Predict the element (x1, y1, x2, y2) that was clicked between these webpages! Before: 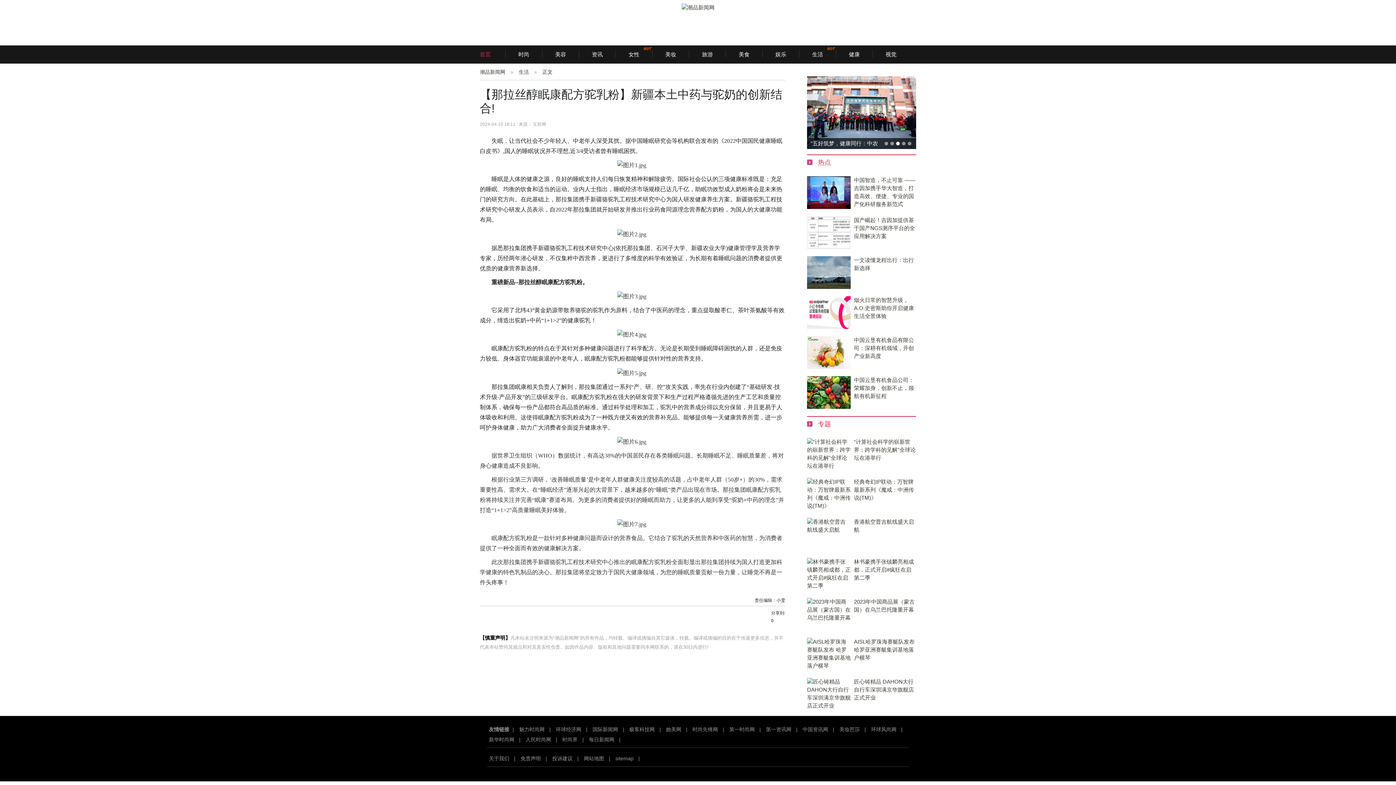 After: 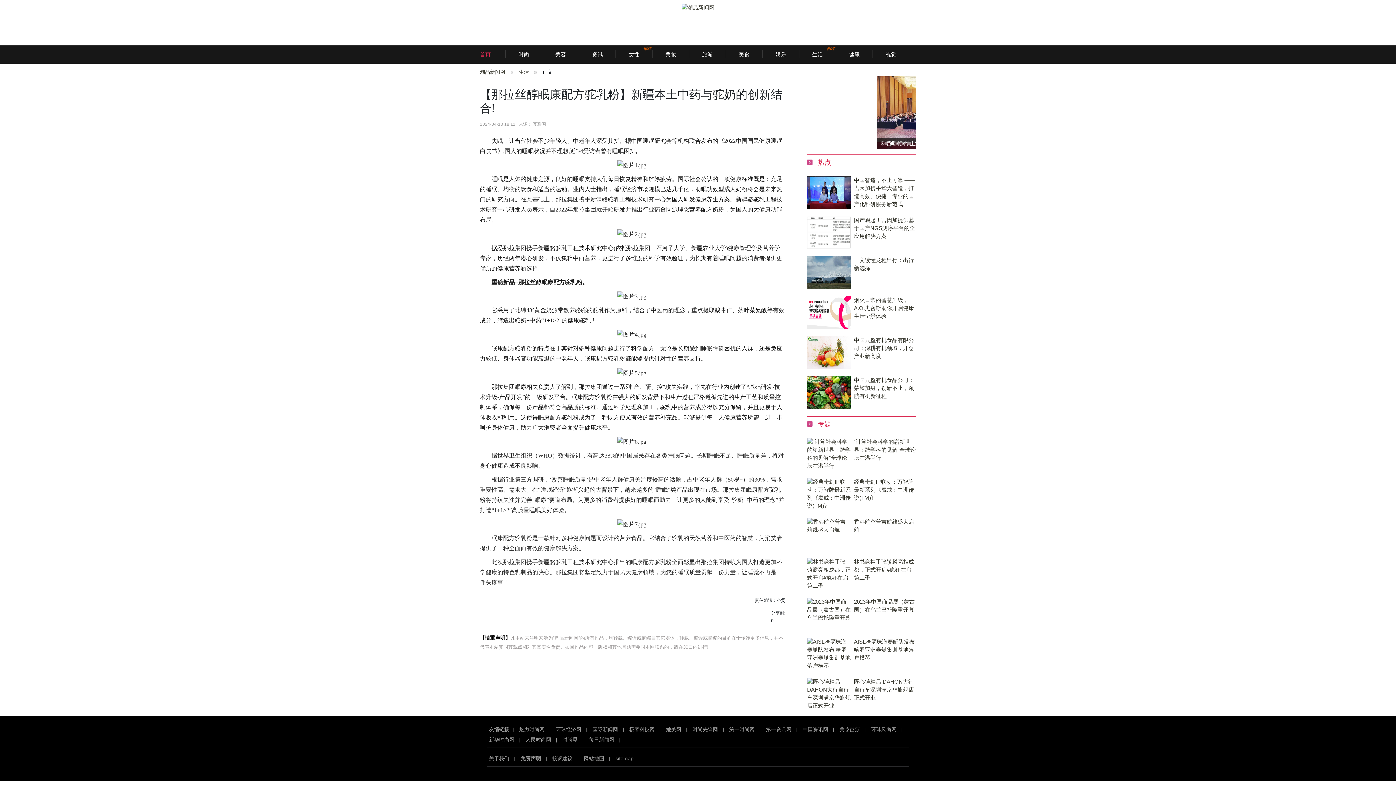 Action: bbox: (520, 756, 541, 761) label: 免责声明